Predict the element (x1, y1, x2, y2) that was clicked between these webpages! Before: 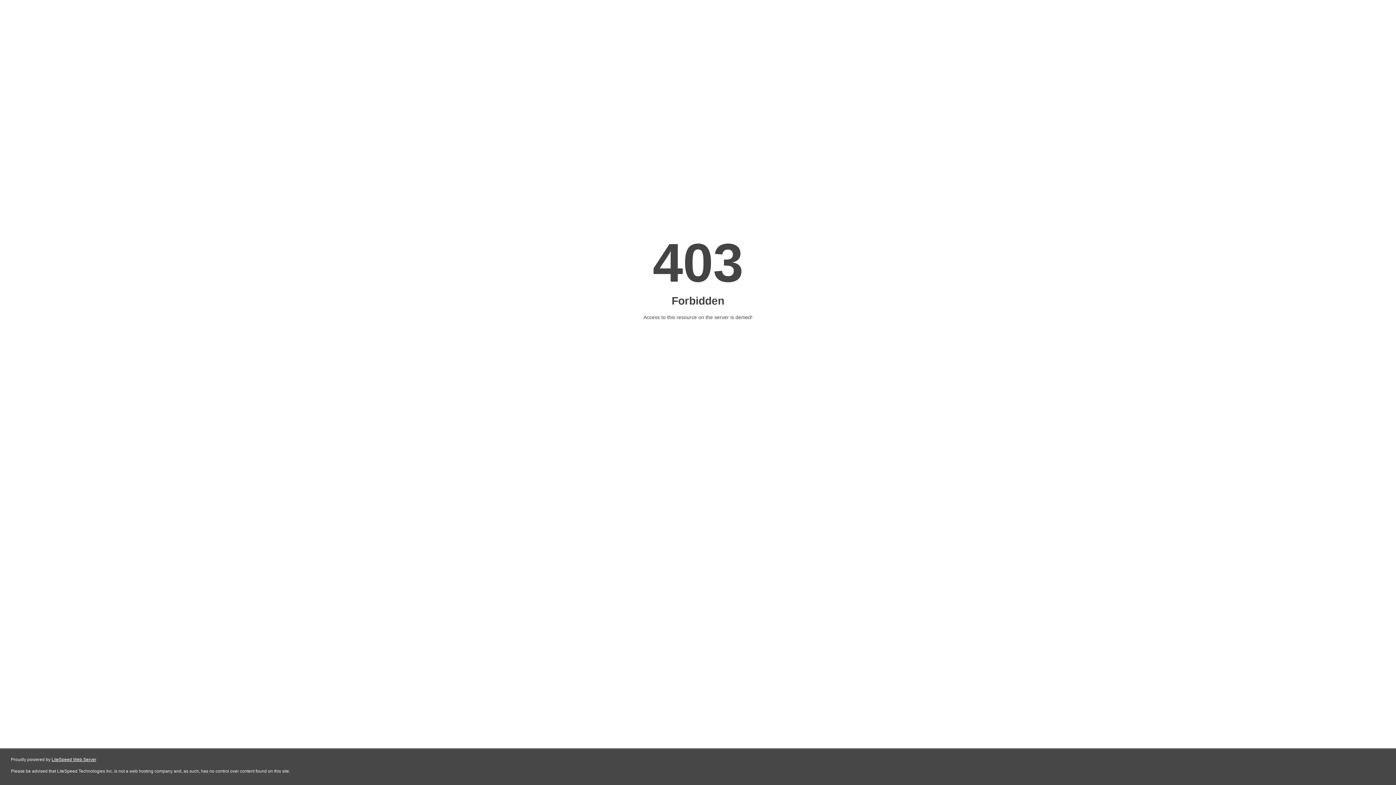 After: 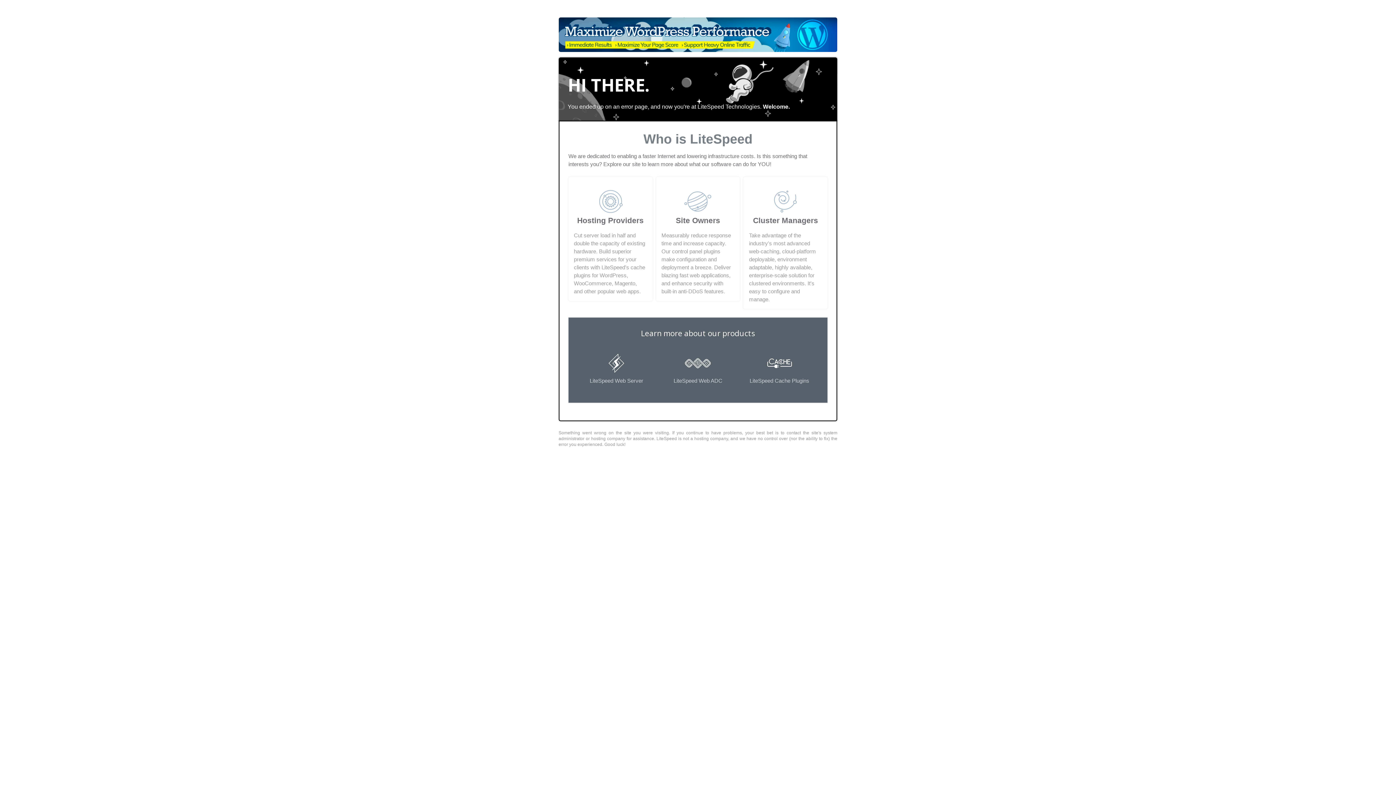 Action: label: LiteSpeed Web Server bbox: (51, 757, 96, 762)